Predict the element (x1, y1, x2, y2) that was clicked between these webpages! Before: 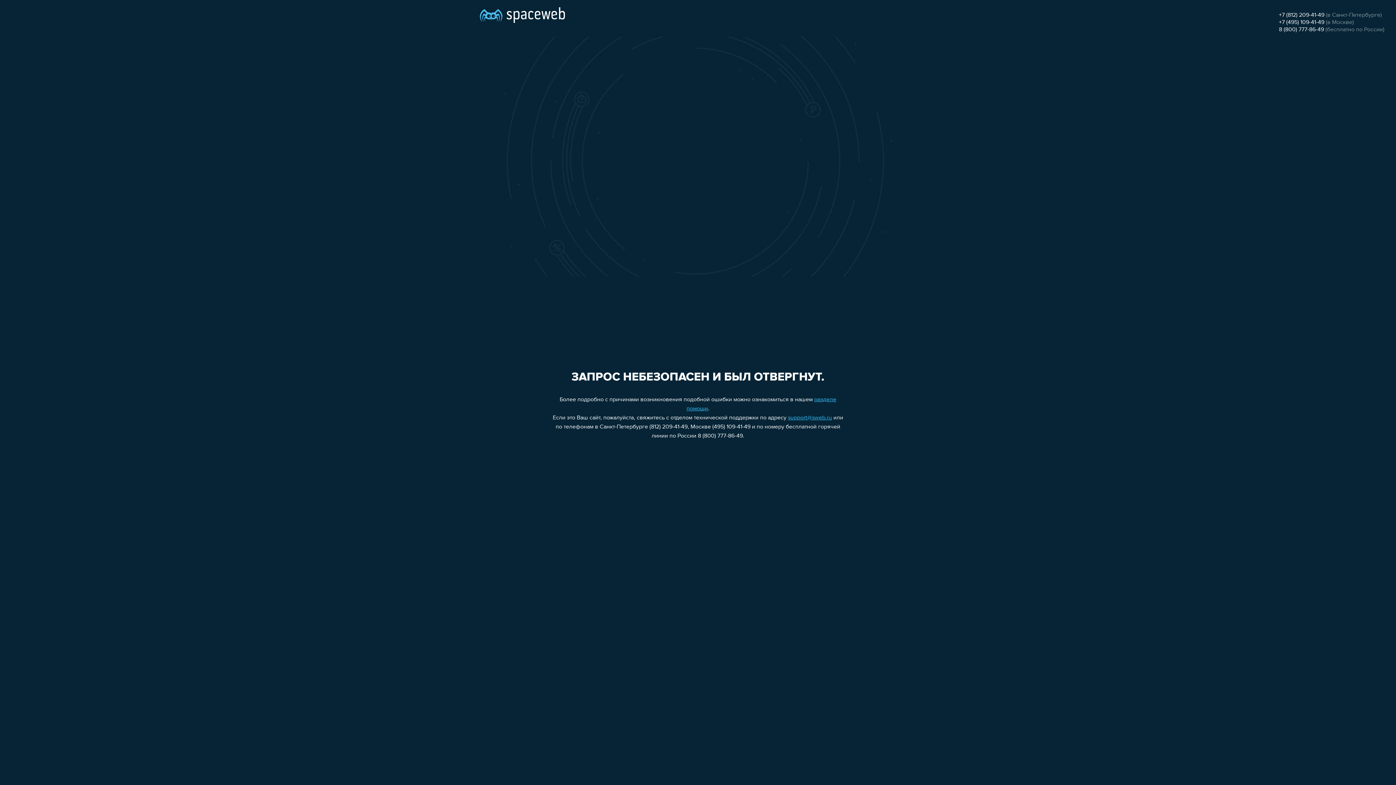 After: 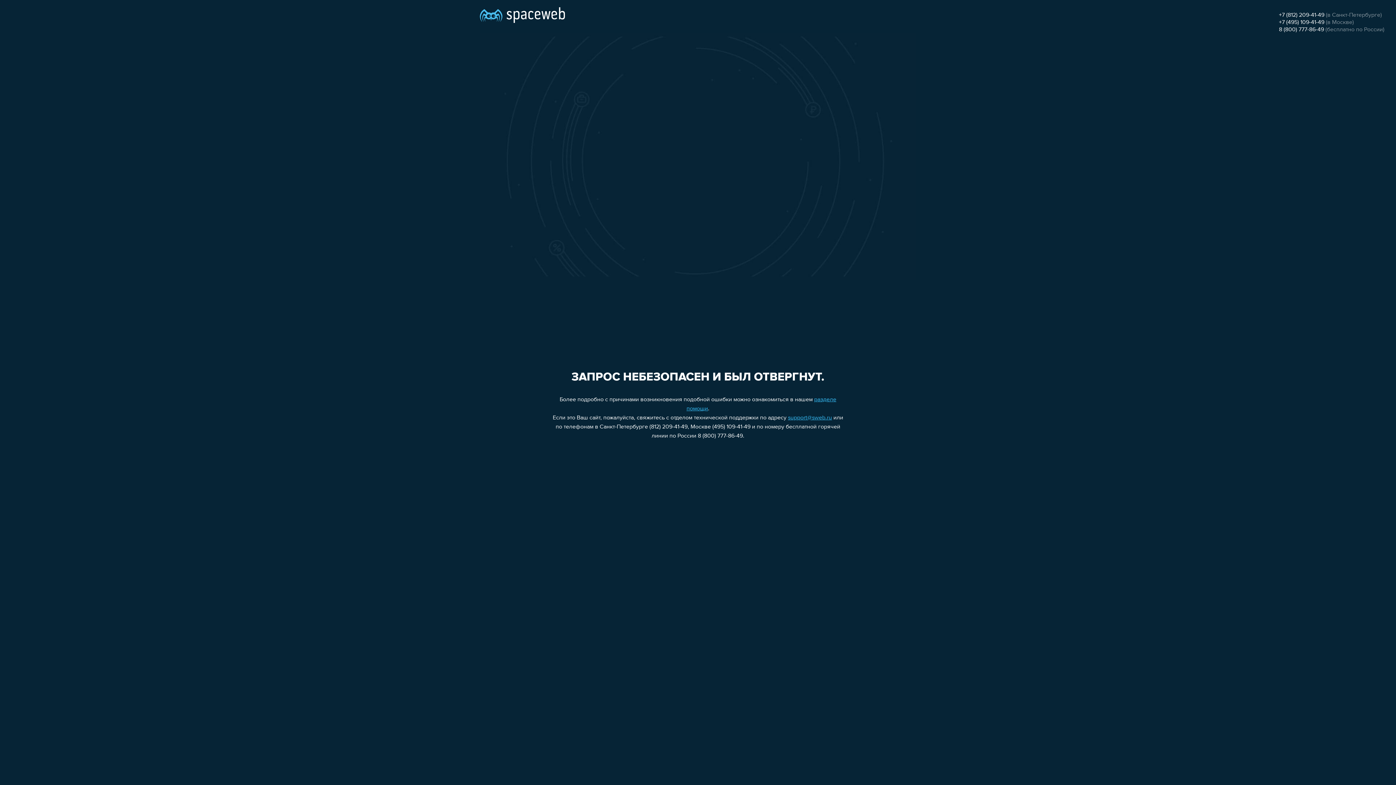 Action: label: +7 (812) 209-41-49 bbox: (1279, 12, 1324, 18)